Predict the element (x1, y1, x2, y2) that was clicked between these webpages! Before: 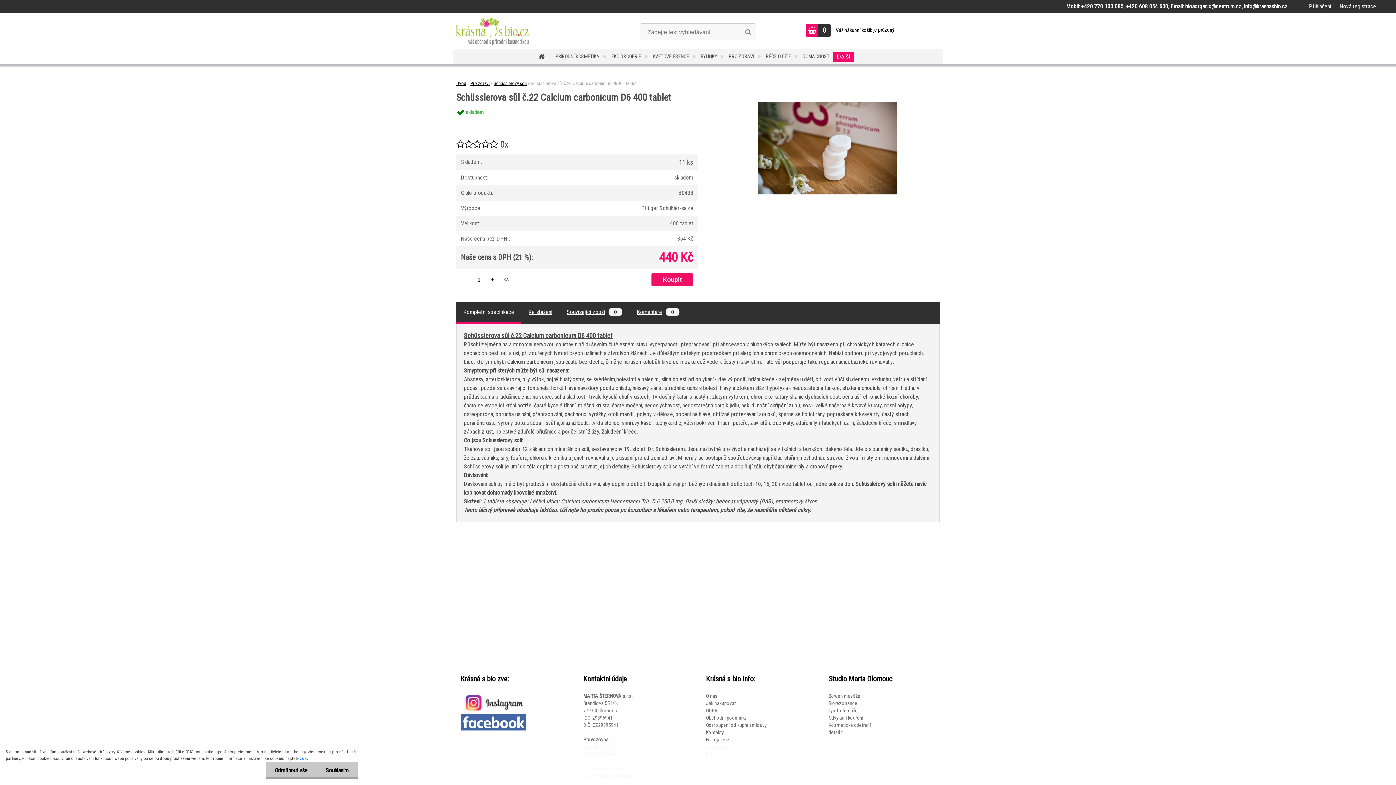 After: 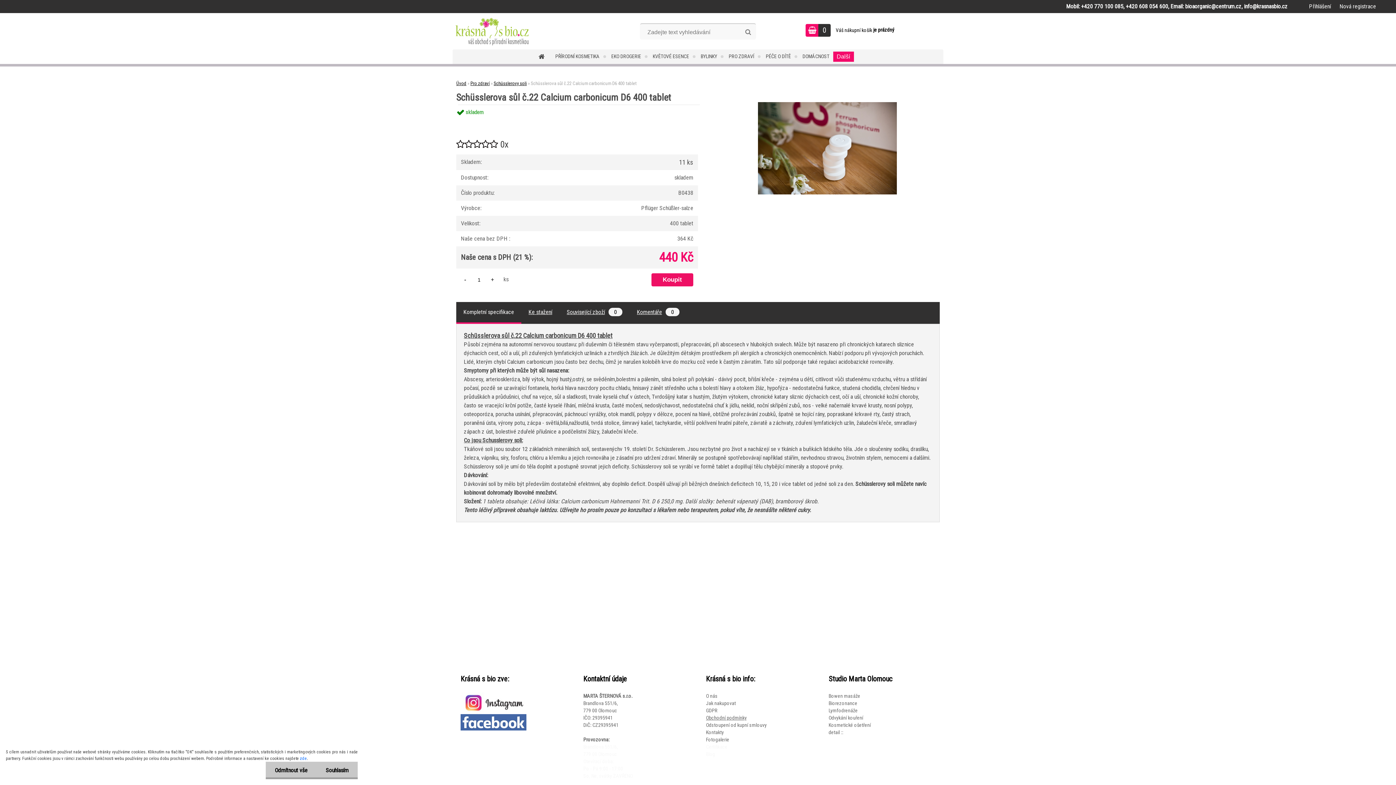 Action: bbox: (706, 714, 746, 721) label: Obchodní podmínky